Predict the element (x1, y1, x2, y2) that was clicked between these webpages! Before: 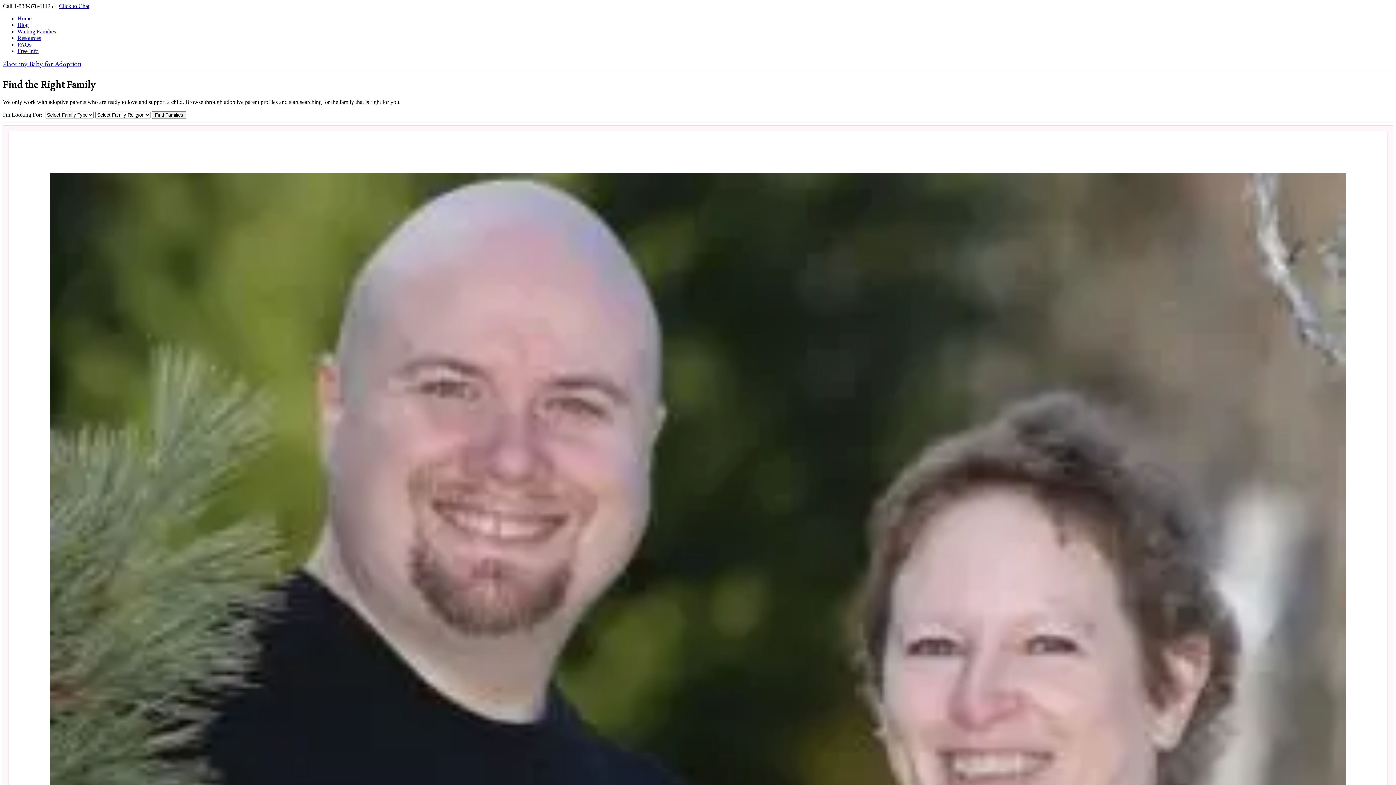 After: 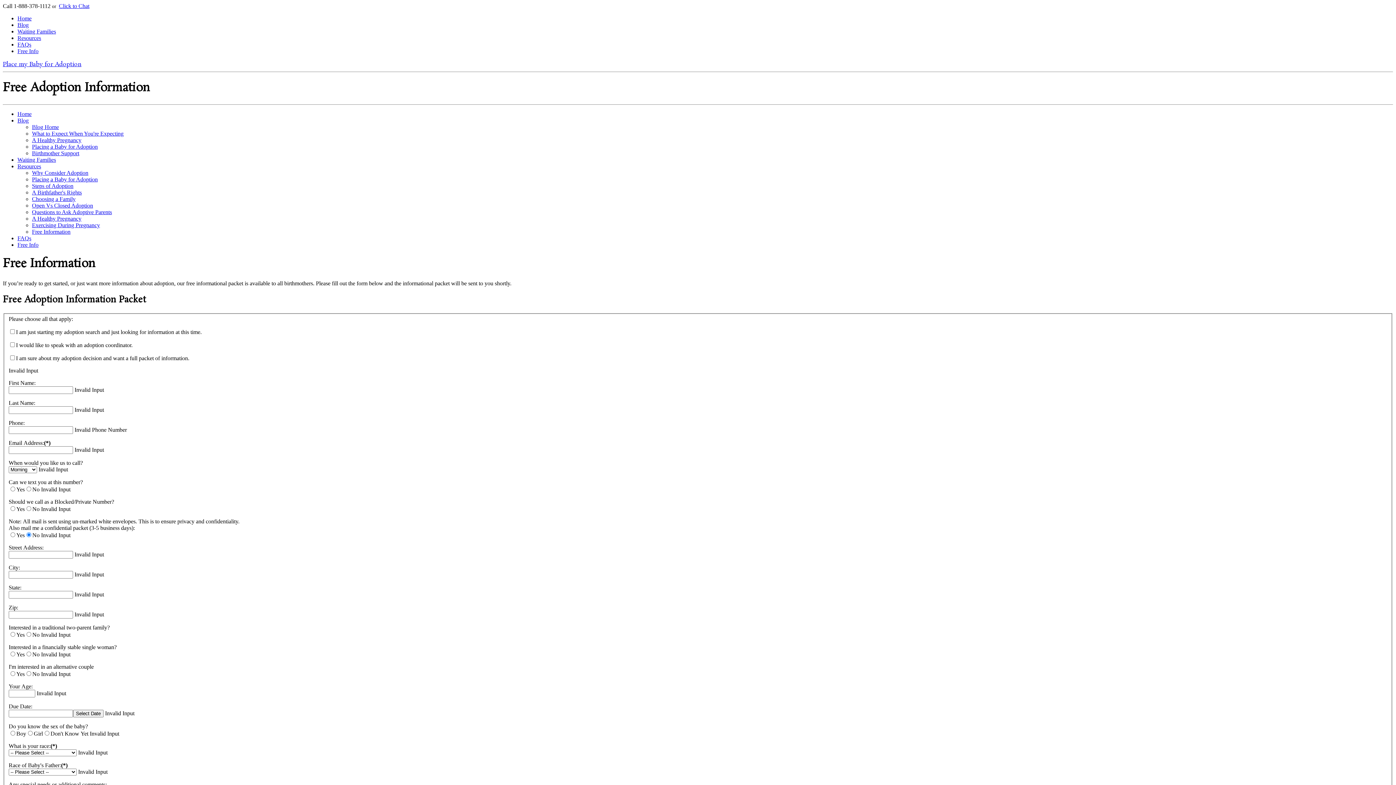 Action: bbox: (17, 48, 38, 54) label: Free Info